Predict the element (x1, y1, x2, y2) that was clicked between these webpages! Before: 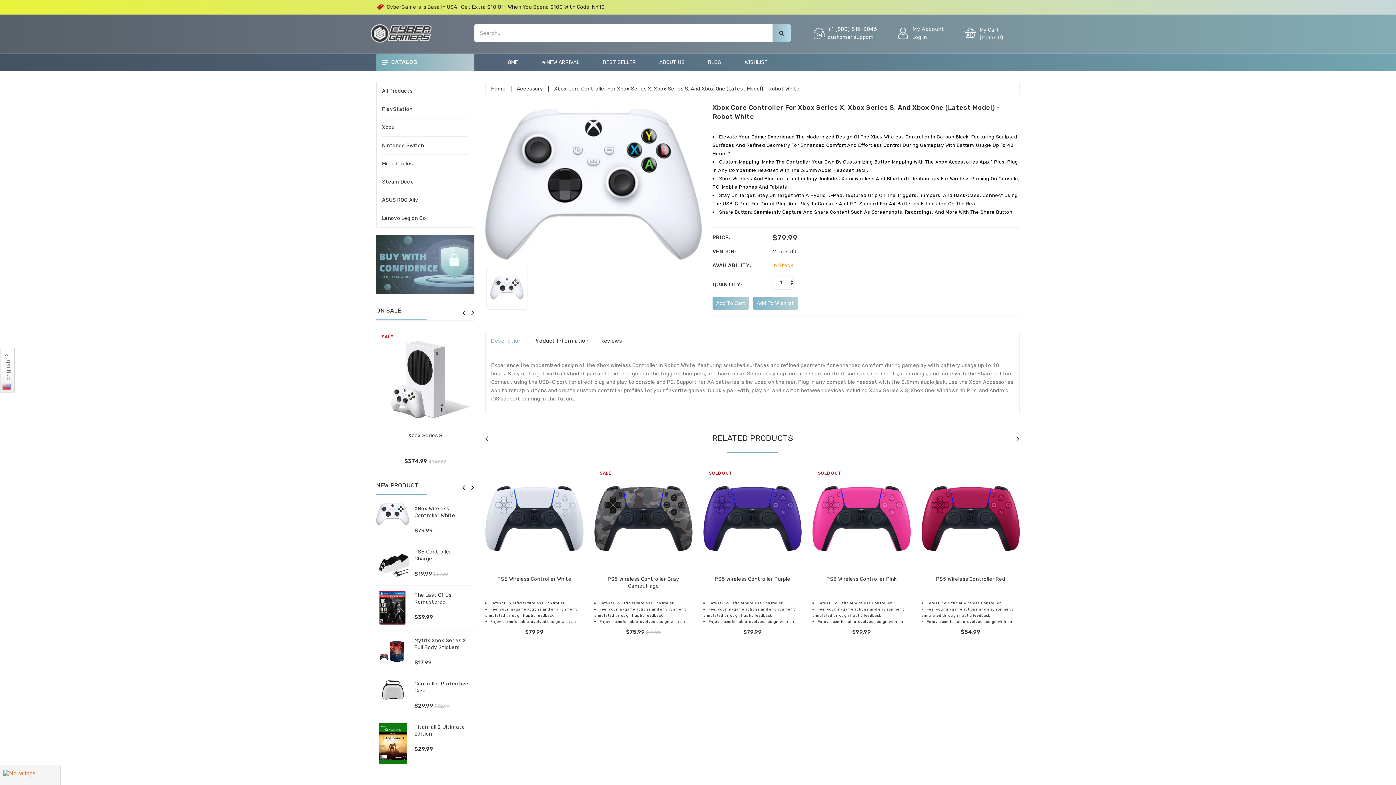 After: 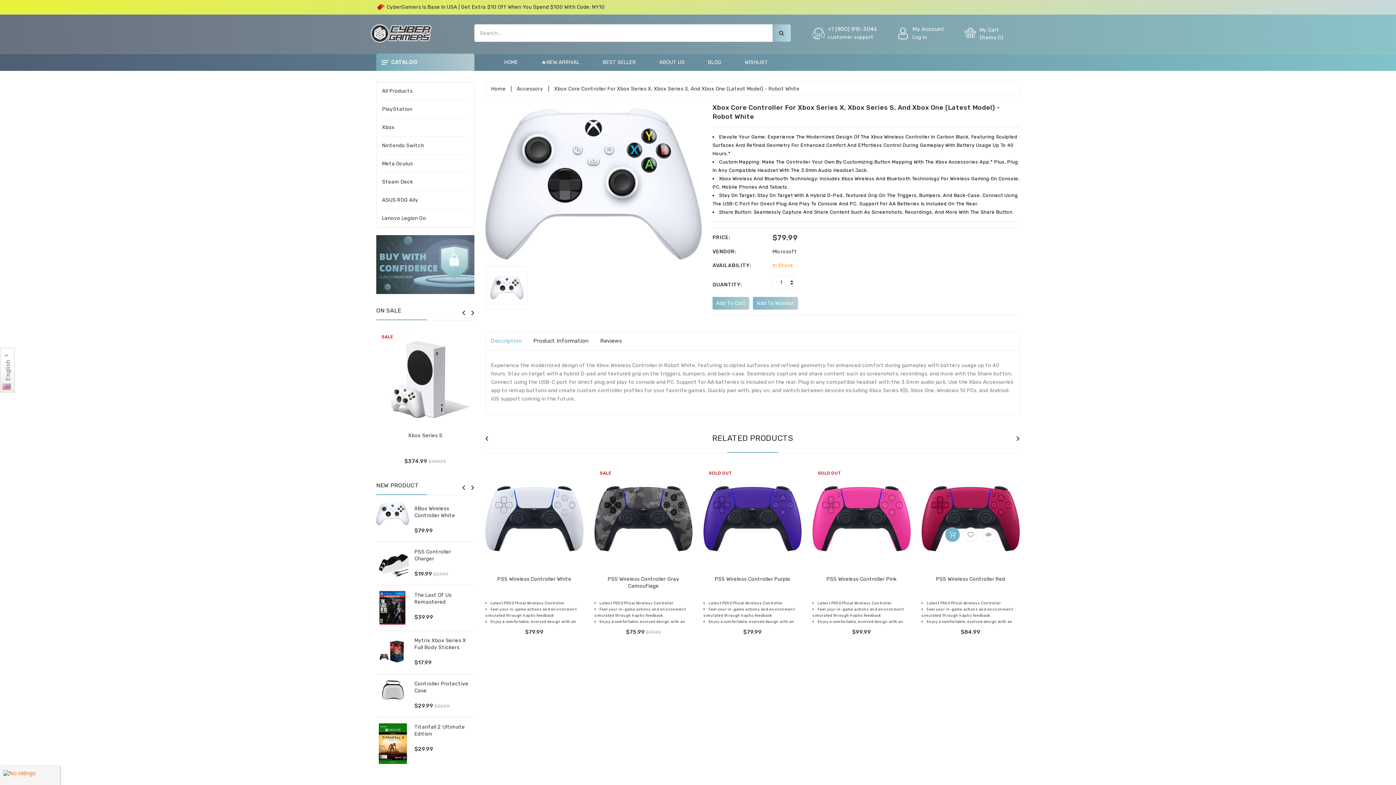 Action: bbox: (945, 527, 960, 542)